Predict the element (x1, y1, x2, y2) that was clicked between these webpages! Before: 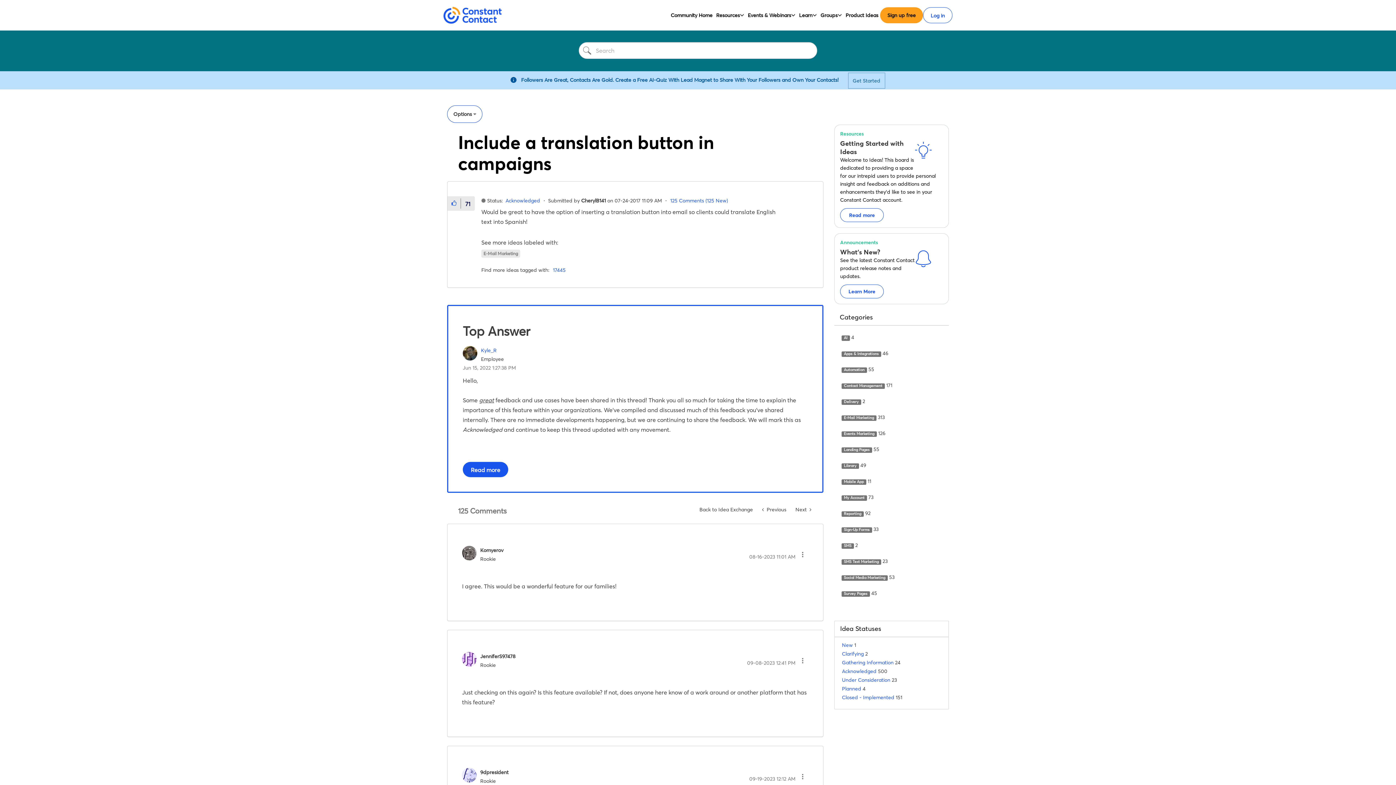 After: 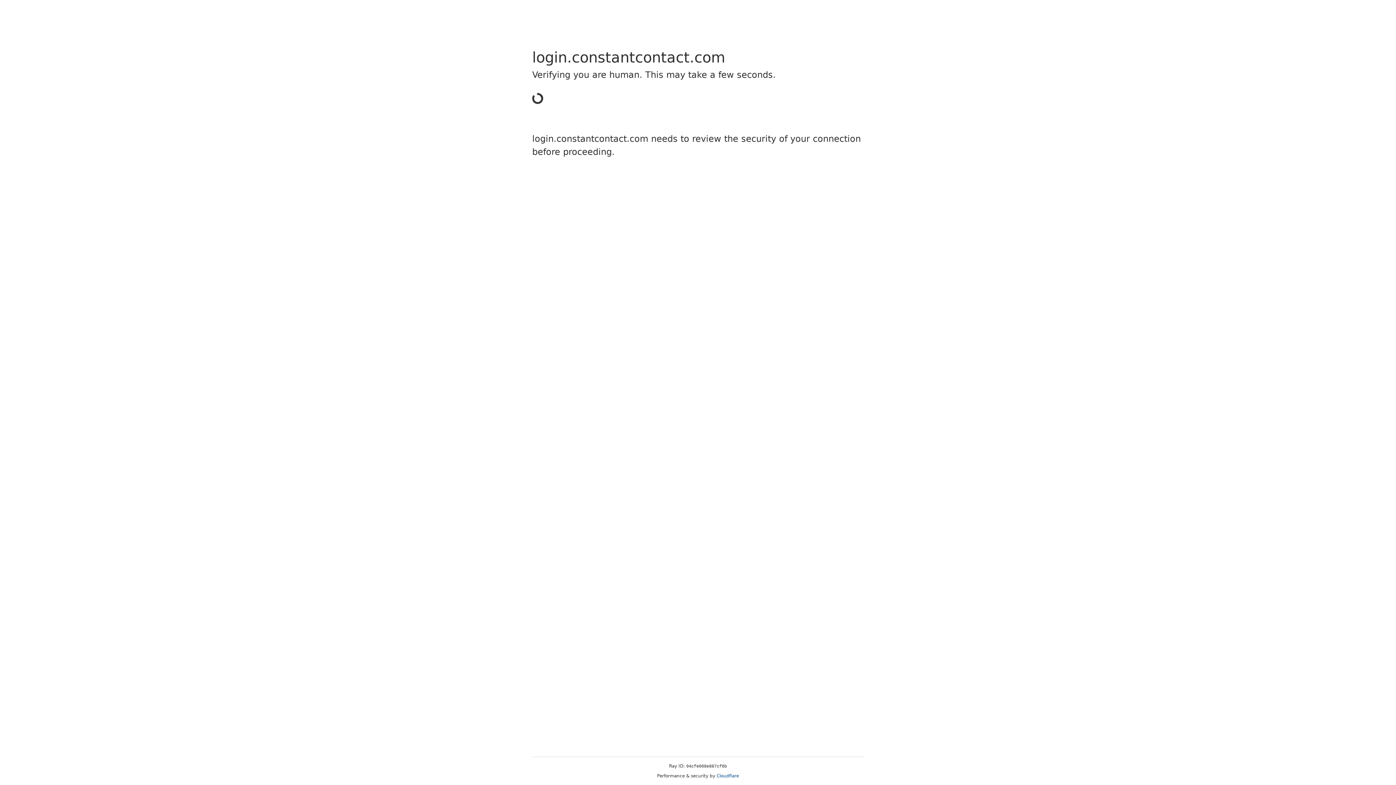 Action: label: Log in bbox: (930, 11, 945, 20)